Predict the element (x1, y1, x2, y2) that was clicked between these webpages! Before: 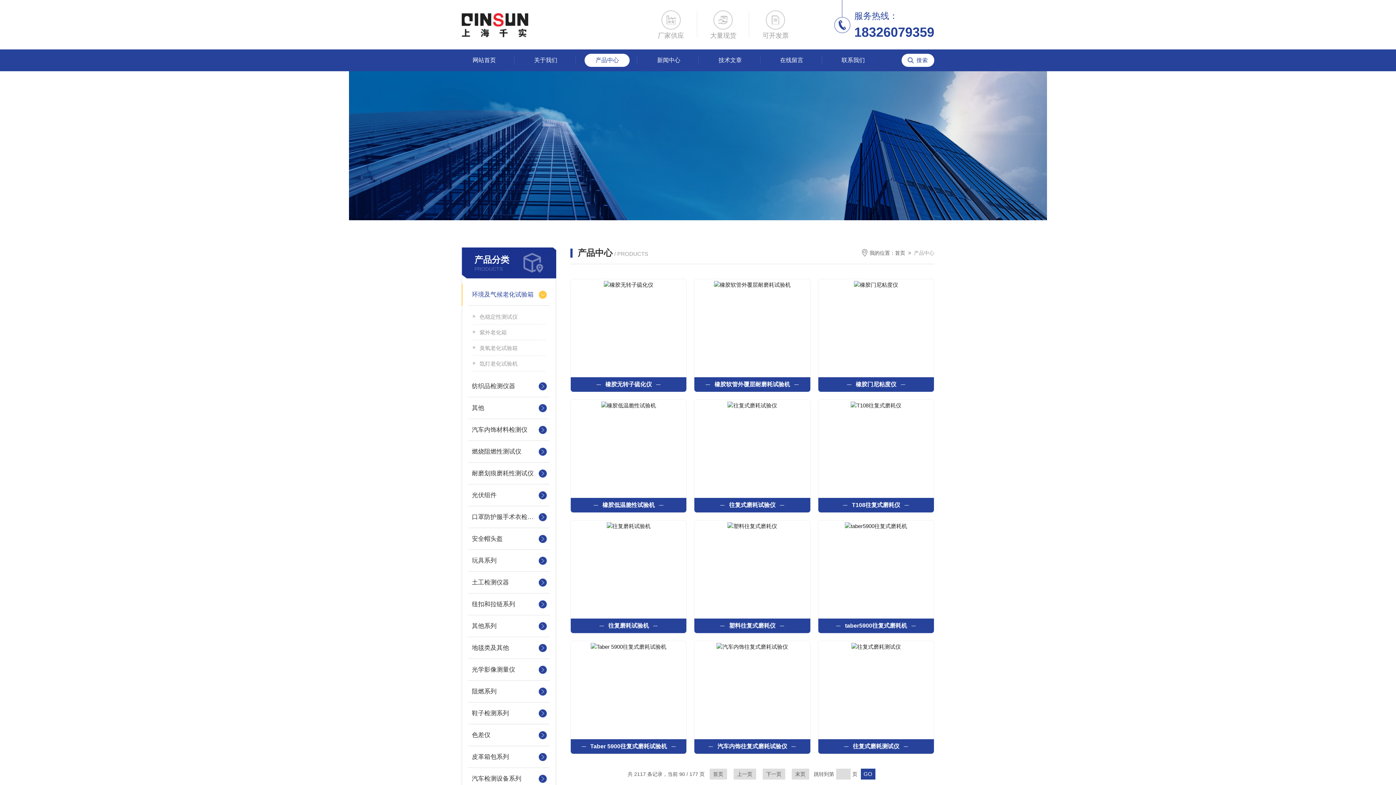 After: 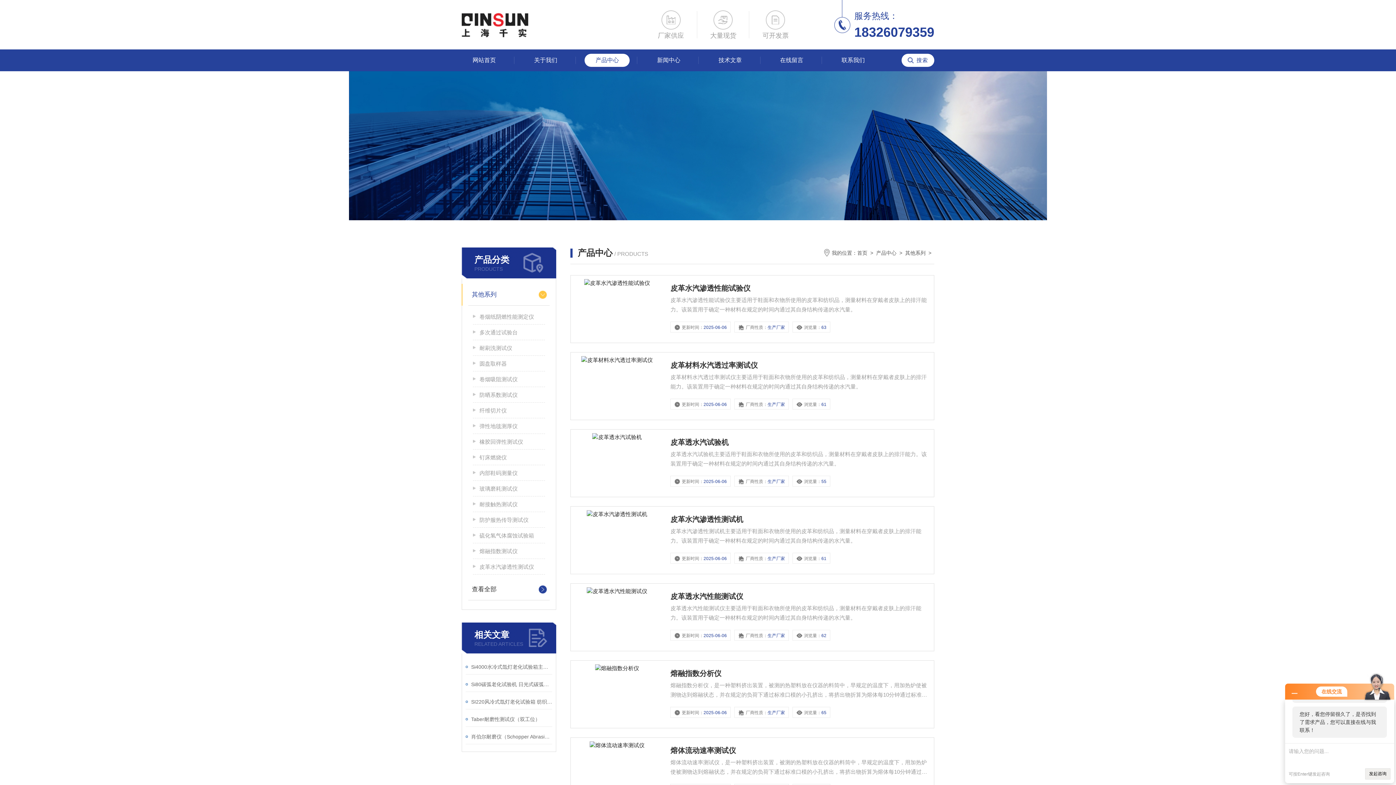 Action: bbox: (472, 615, 546, 637) label: 其他系列